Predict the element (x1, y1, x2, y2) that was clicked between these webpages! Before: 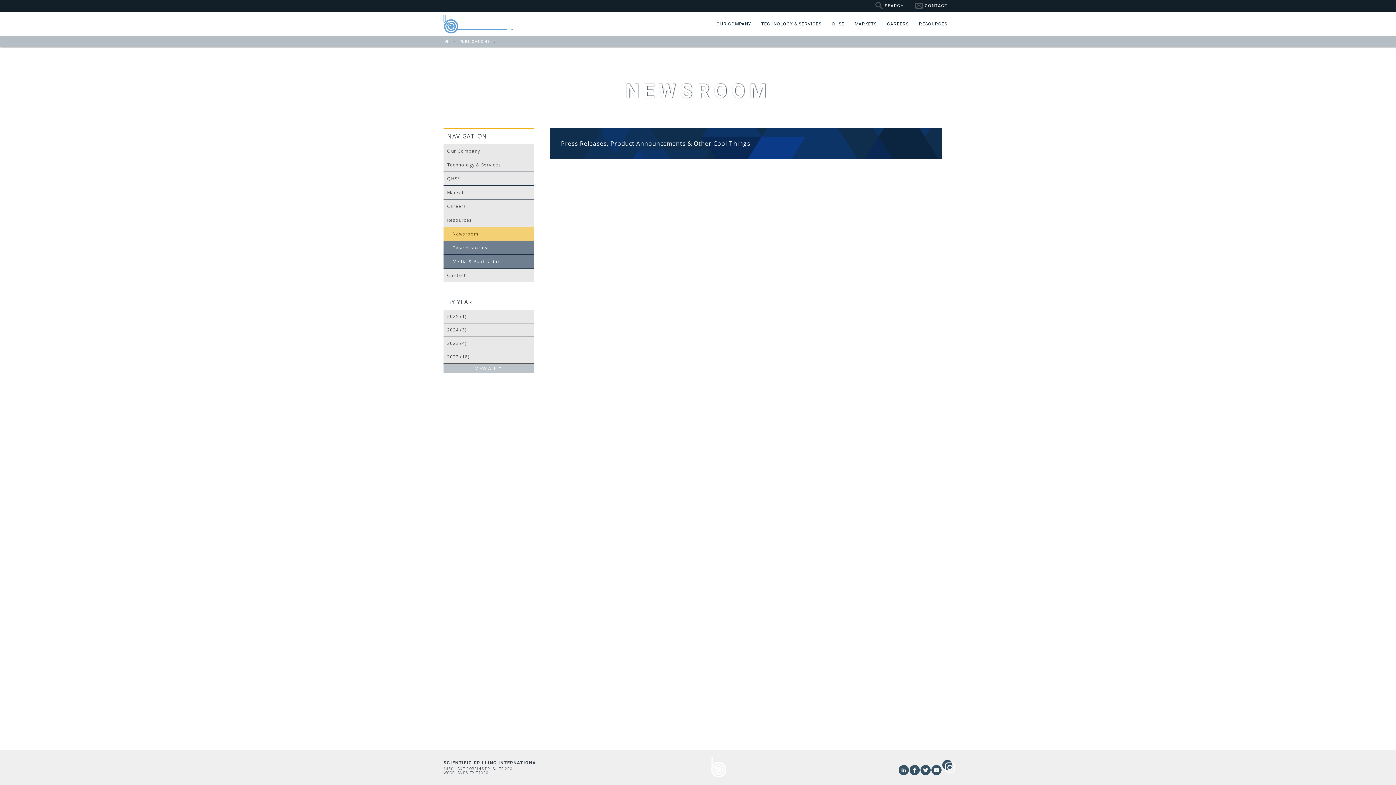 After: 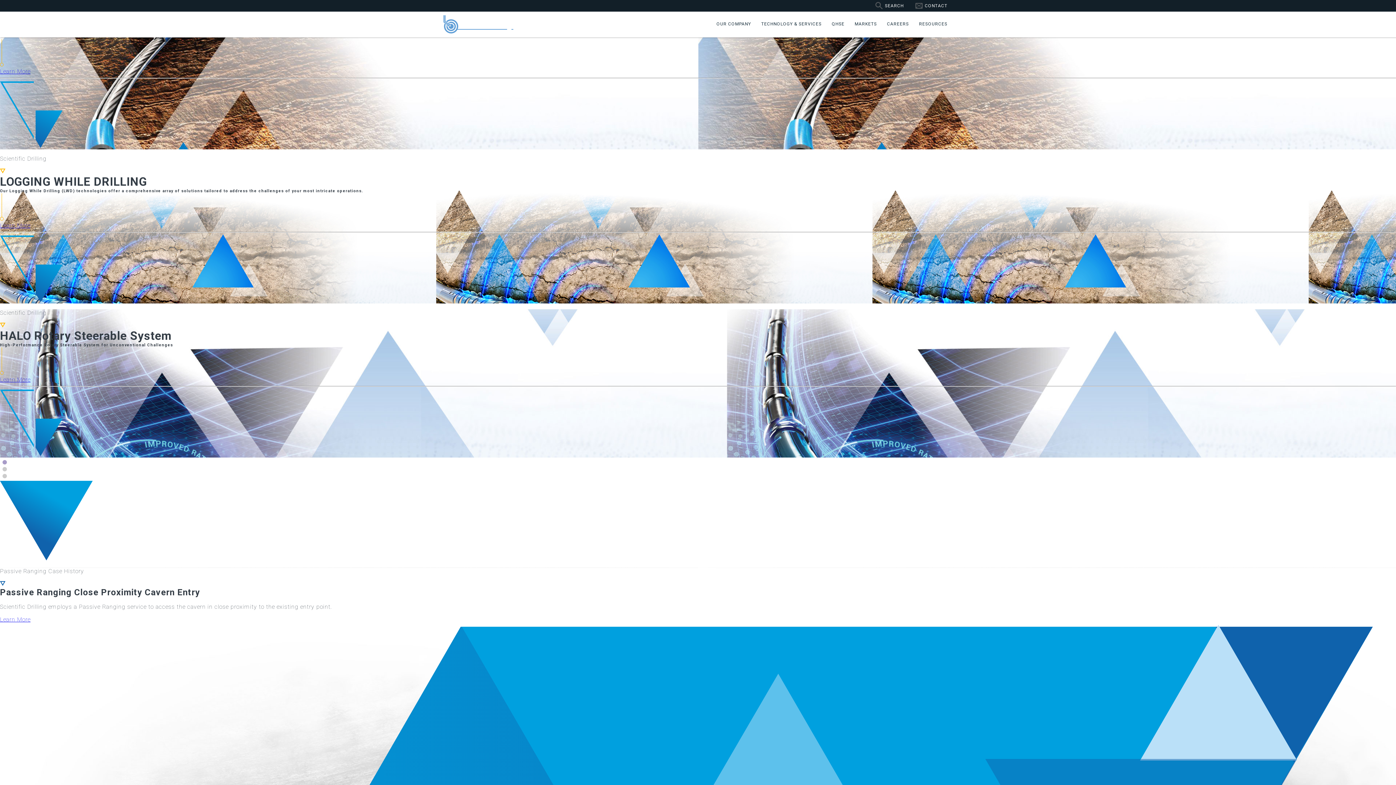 Action: bbox: (443, 29, 513, 34)